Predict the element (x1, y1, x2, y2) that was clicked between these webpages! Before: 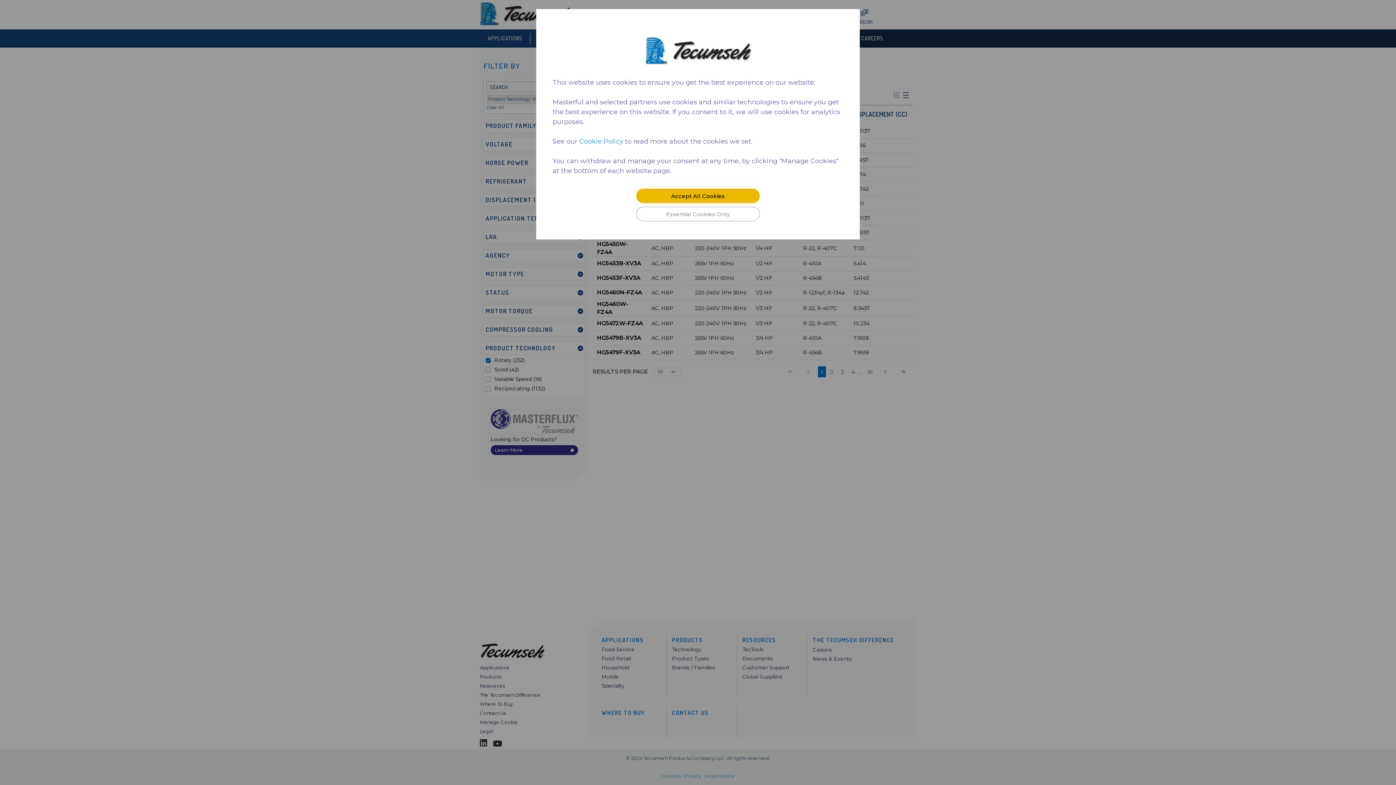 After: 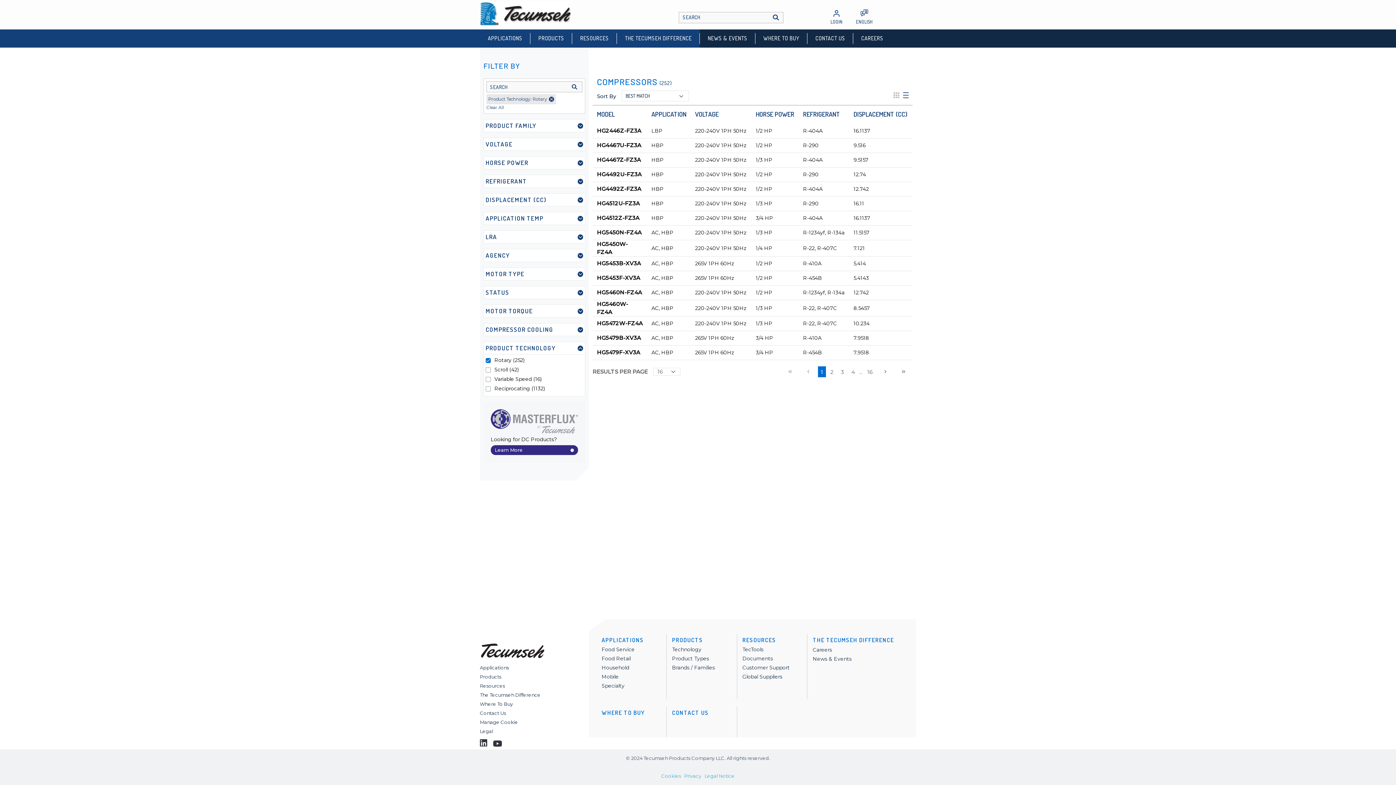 Action: bbox: (636, 206, 760, 221) label: Close